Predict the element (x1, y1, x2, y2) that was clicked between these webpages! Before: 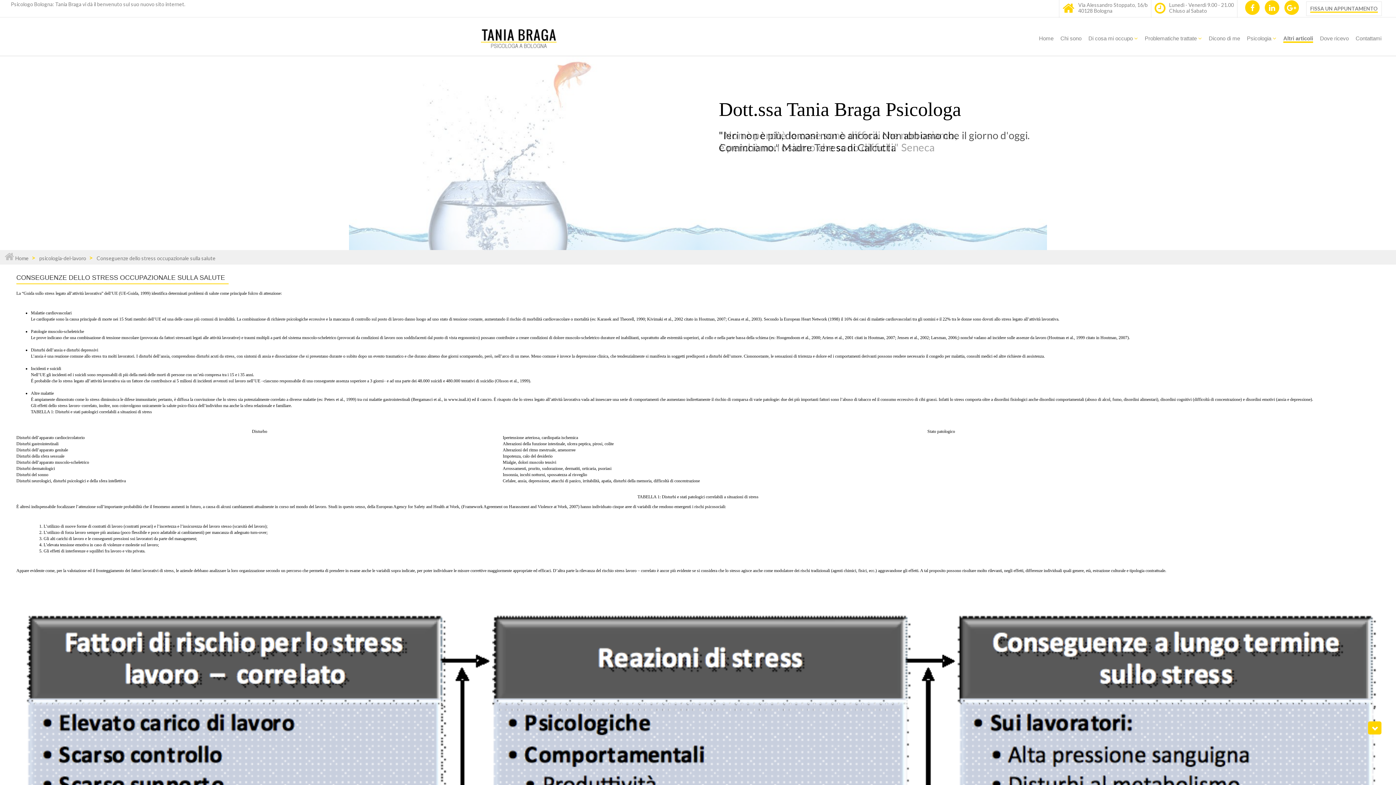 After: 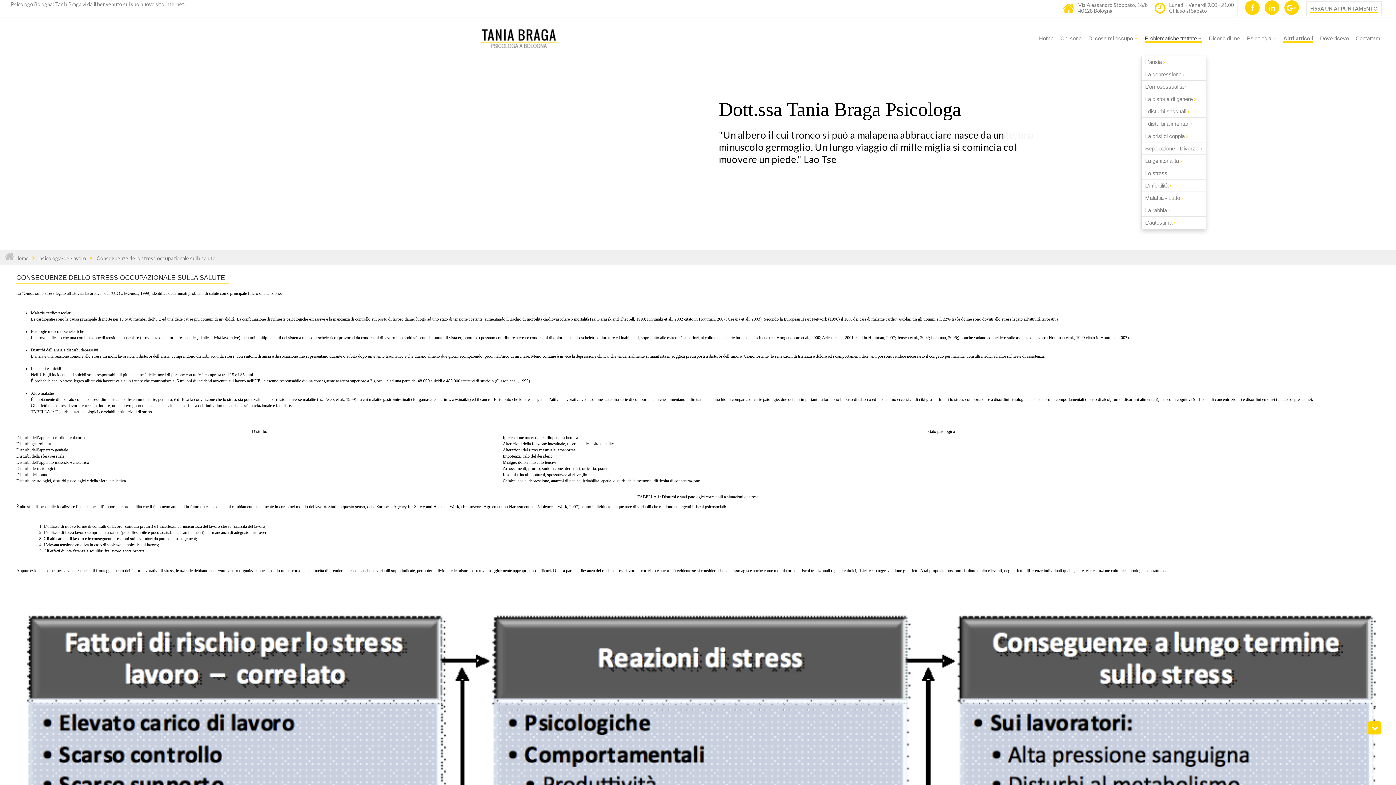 Action: label: Problematiche trattate  bbox: (1141, 21, 1205, 55)